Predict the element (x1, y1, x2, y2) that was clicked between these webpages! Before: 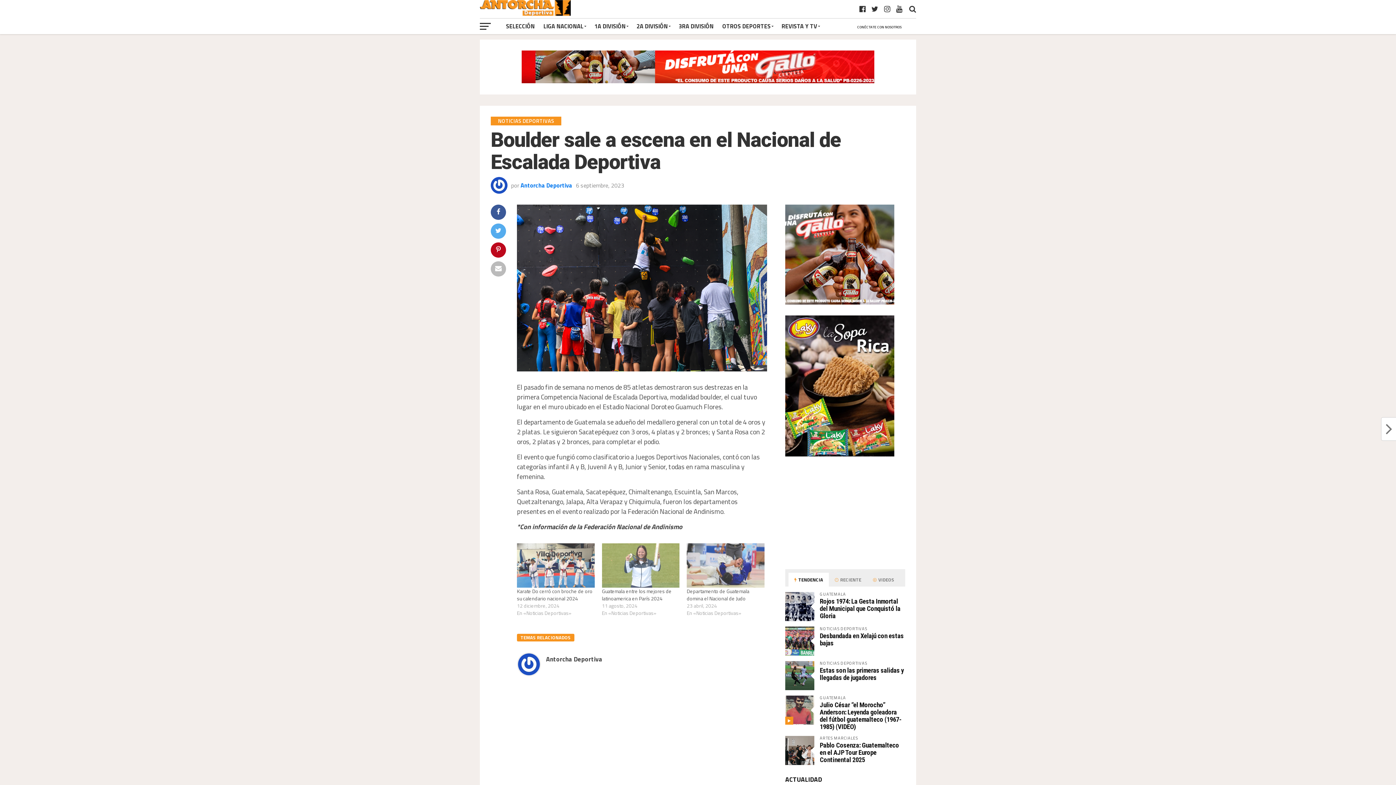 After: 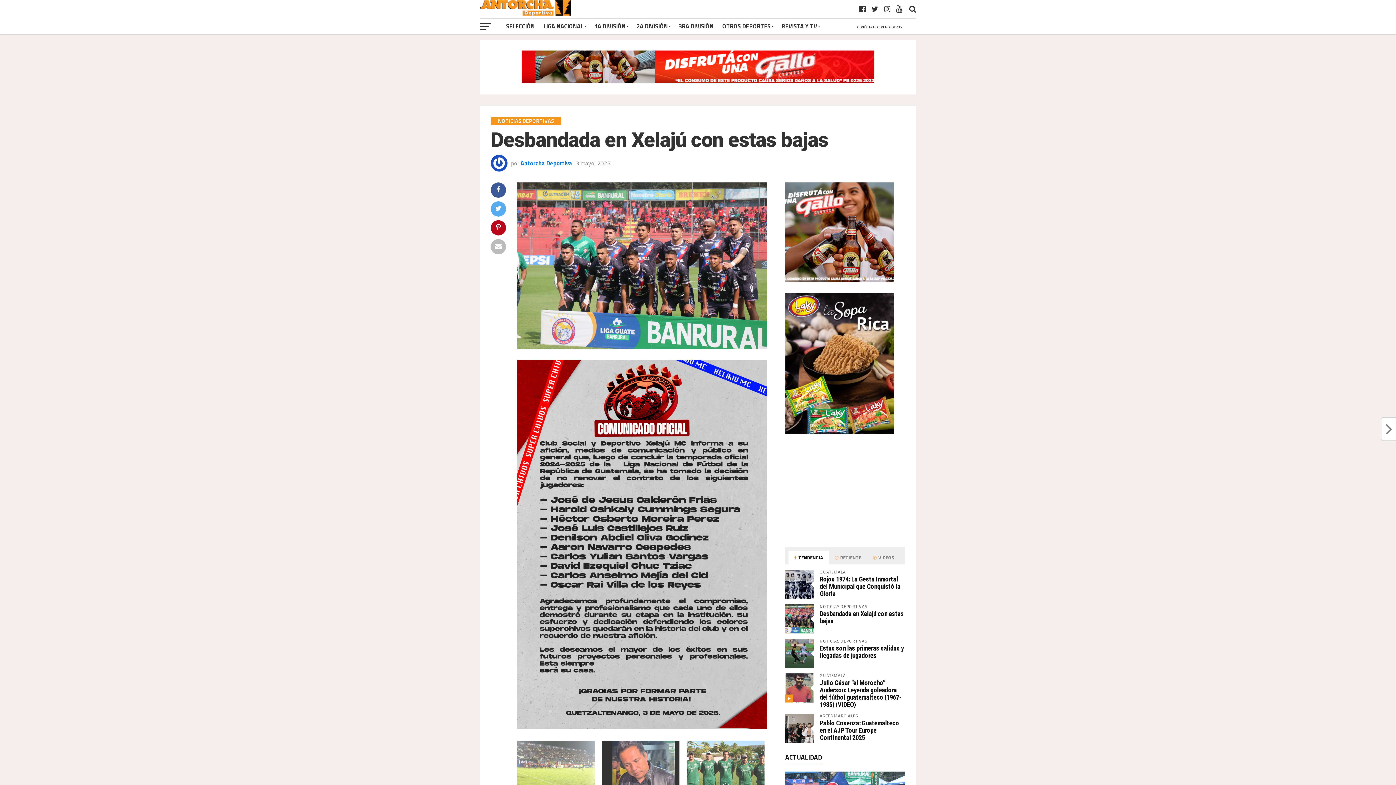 Action: bbox: (820, 632, 903, 647) label: Desbandada en Xelajú con estas bajas